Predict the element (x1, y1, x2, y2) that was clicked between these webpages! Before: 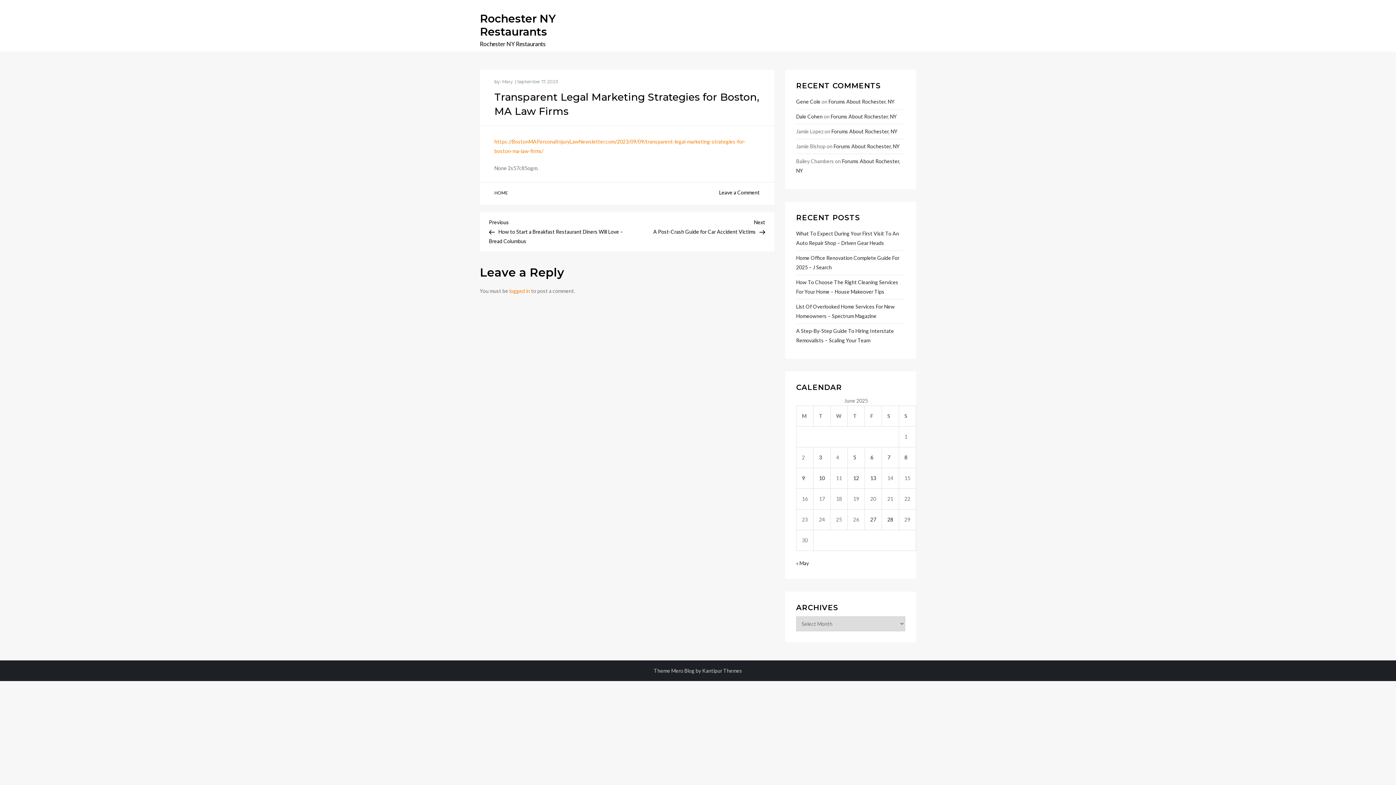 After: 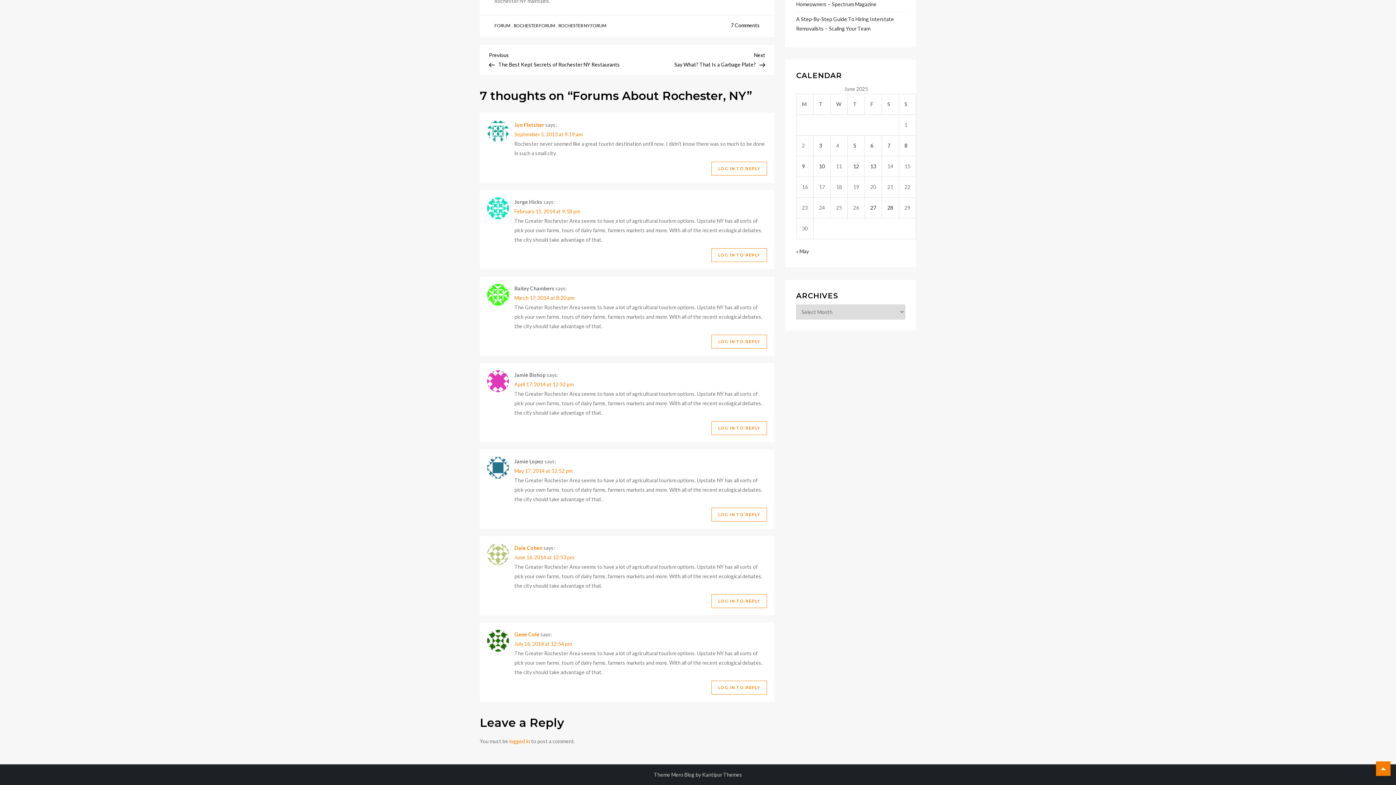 Action: label: Forums About Rochester, NY bbox: (828, 98, 894, 104)